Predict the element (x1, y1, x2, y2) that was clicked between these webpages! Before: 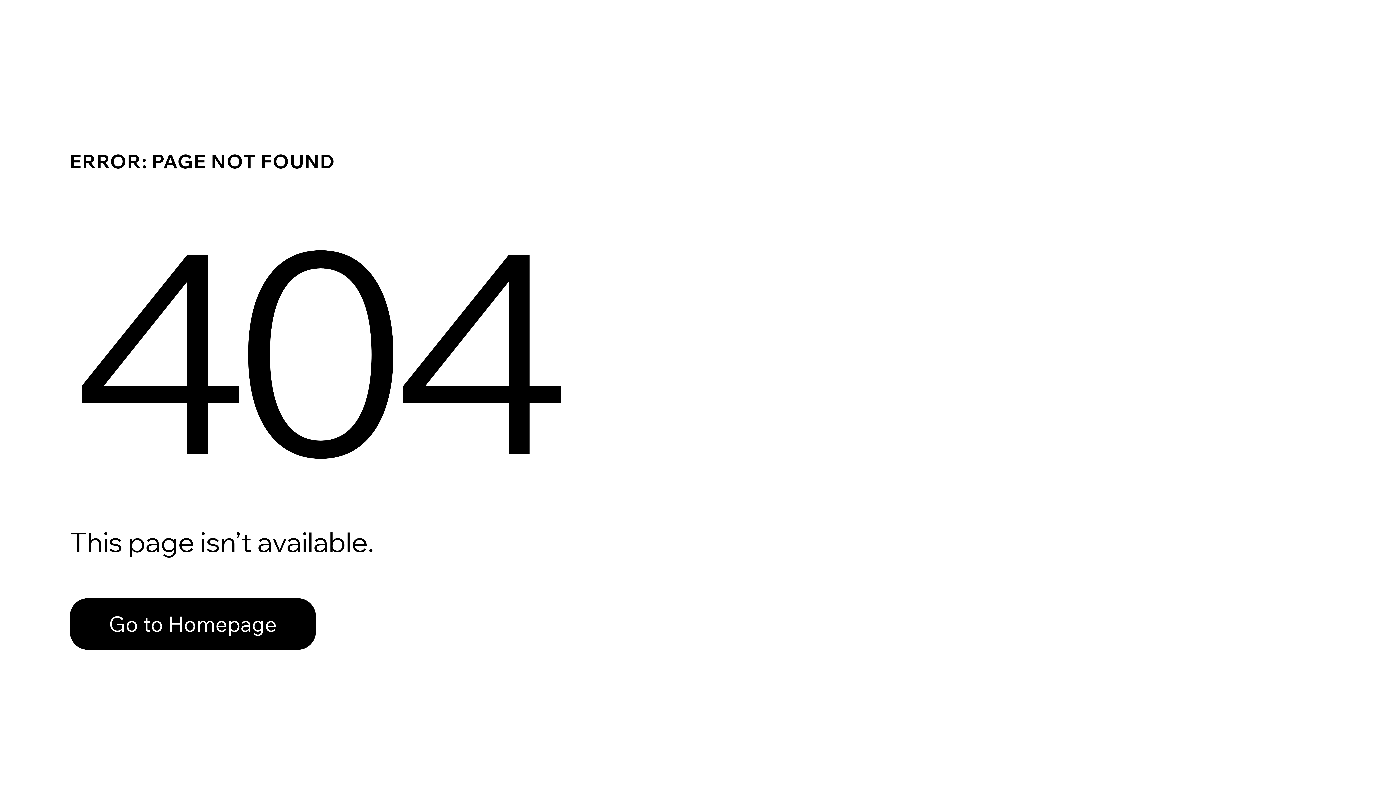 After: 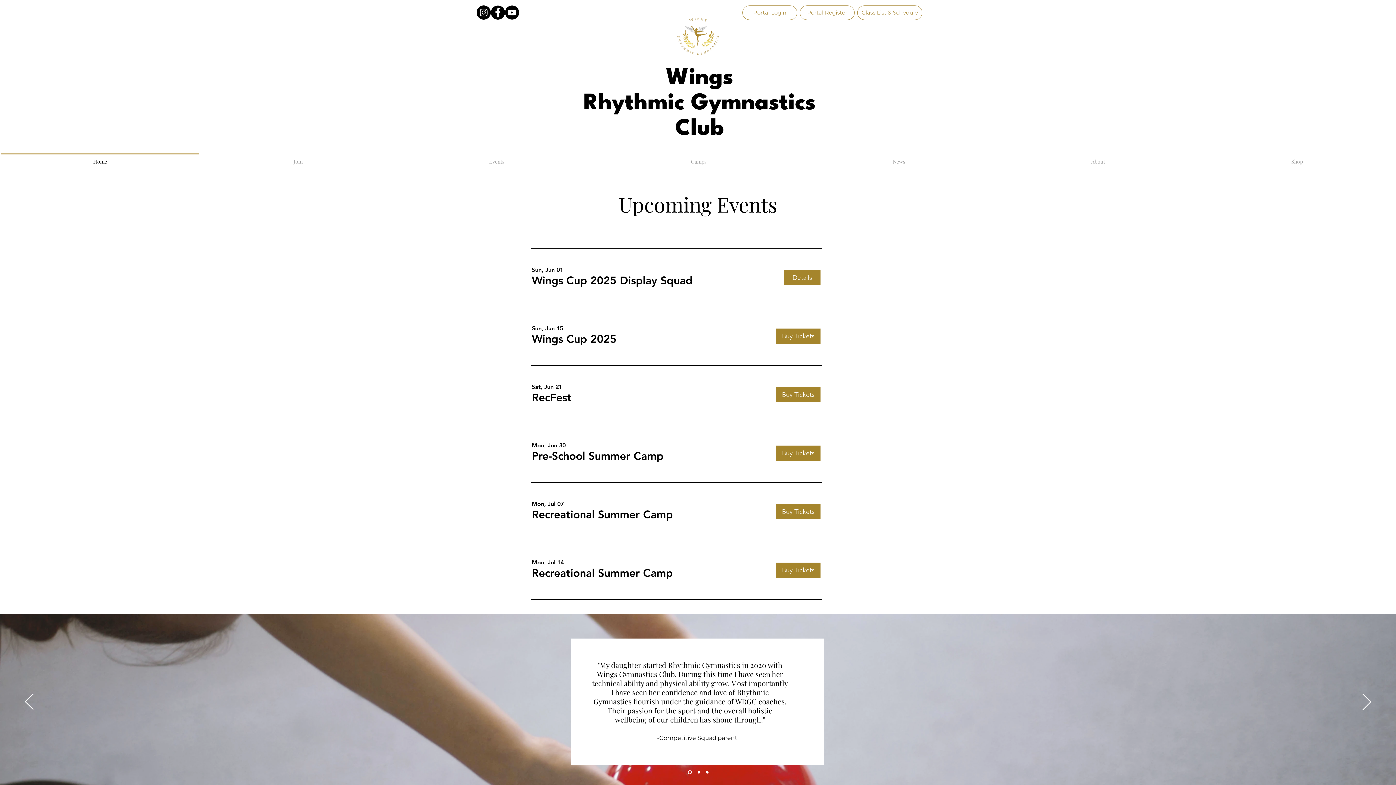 Action: label: Go to Homepage bbox: (69, 598, 316, 650)